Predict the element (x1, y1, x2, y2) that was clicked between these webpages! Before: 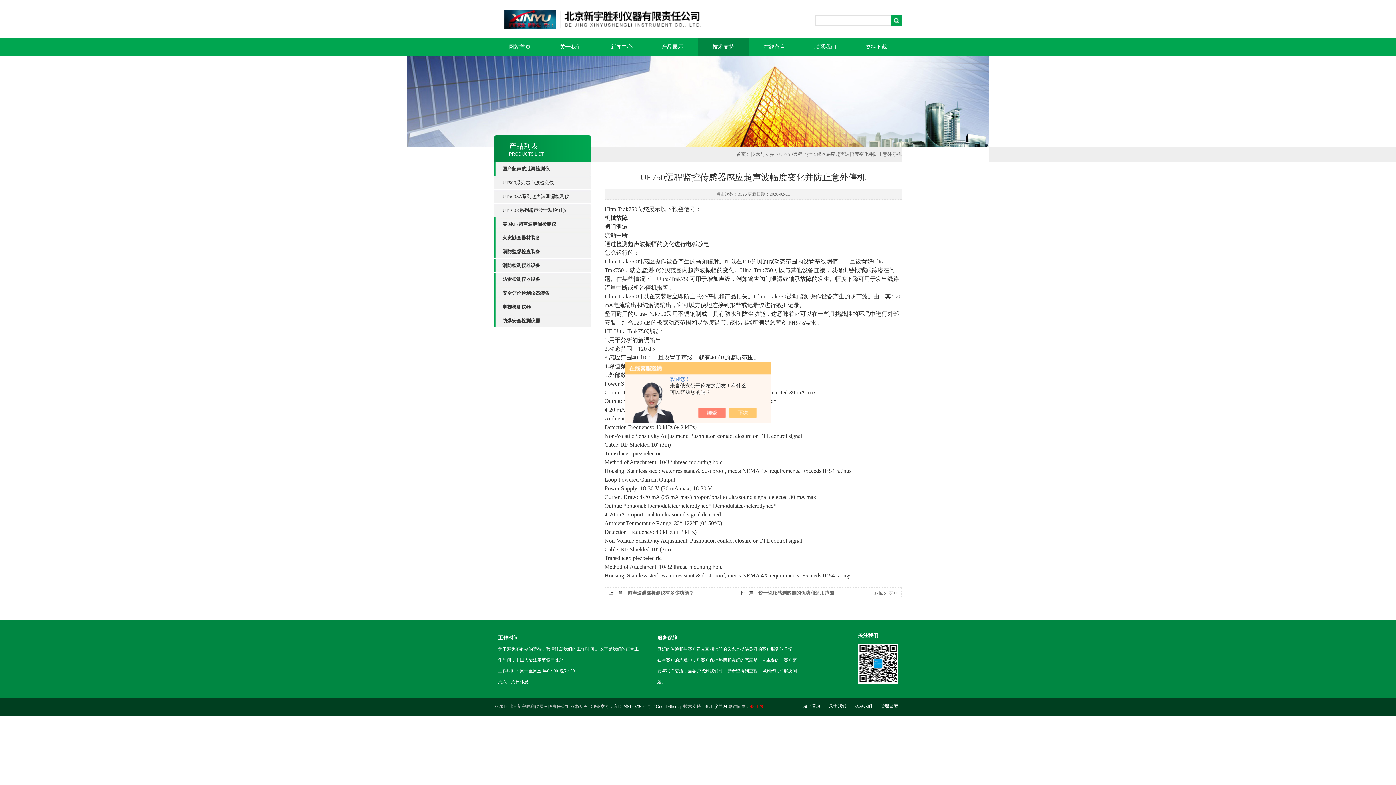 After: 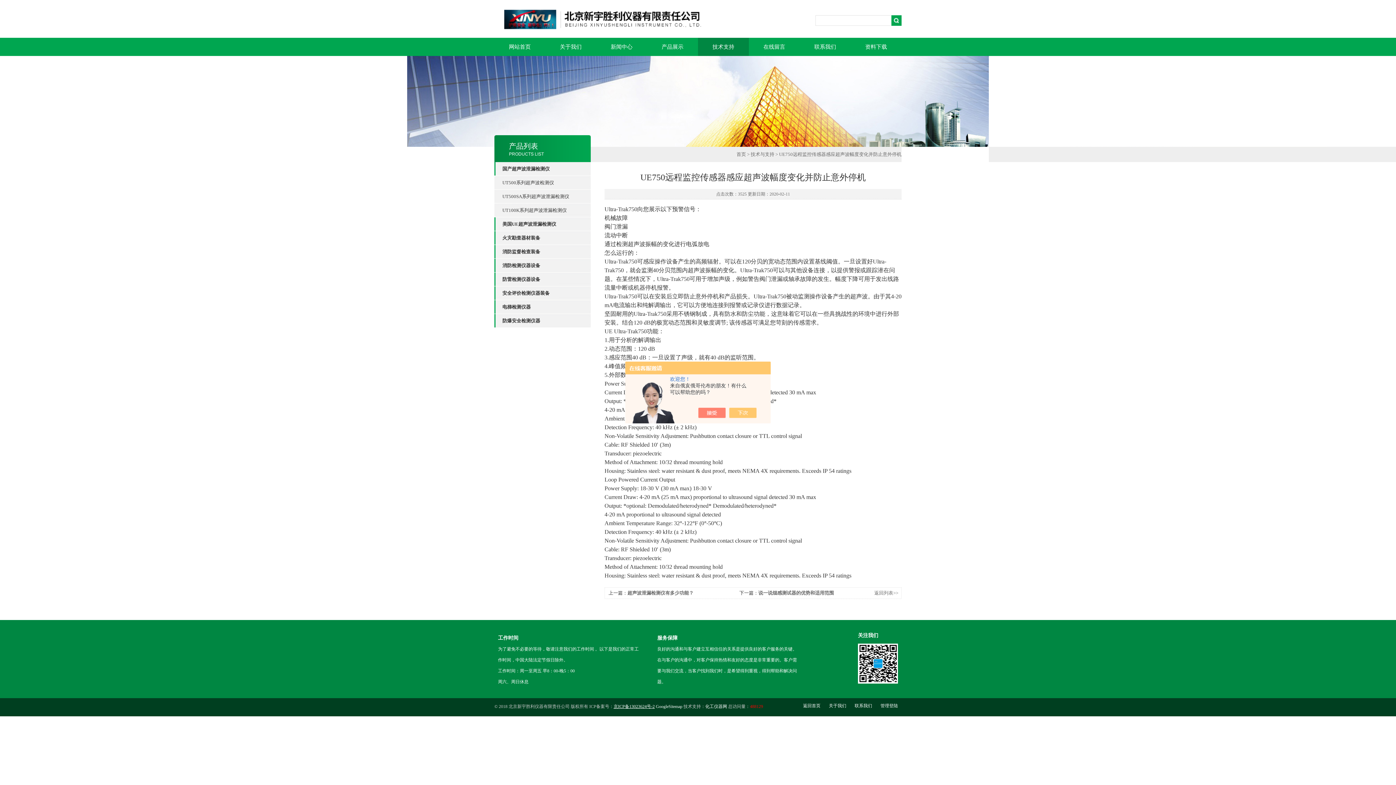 Action: label: 京ICP备13023624号-2 bbox: (613, 704, 654, 709)